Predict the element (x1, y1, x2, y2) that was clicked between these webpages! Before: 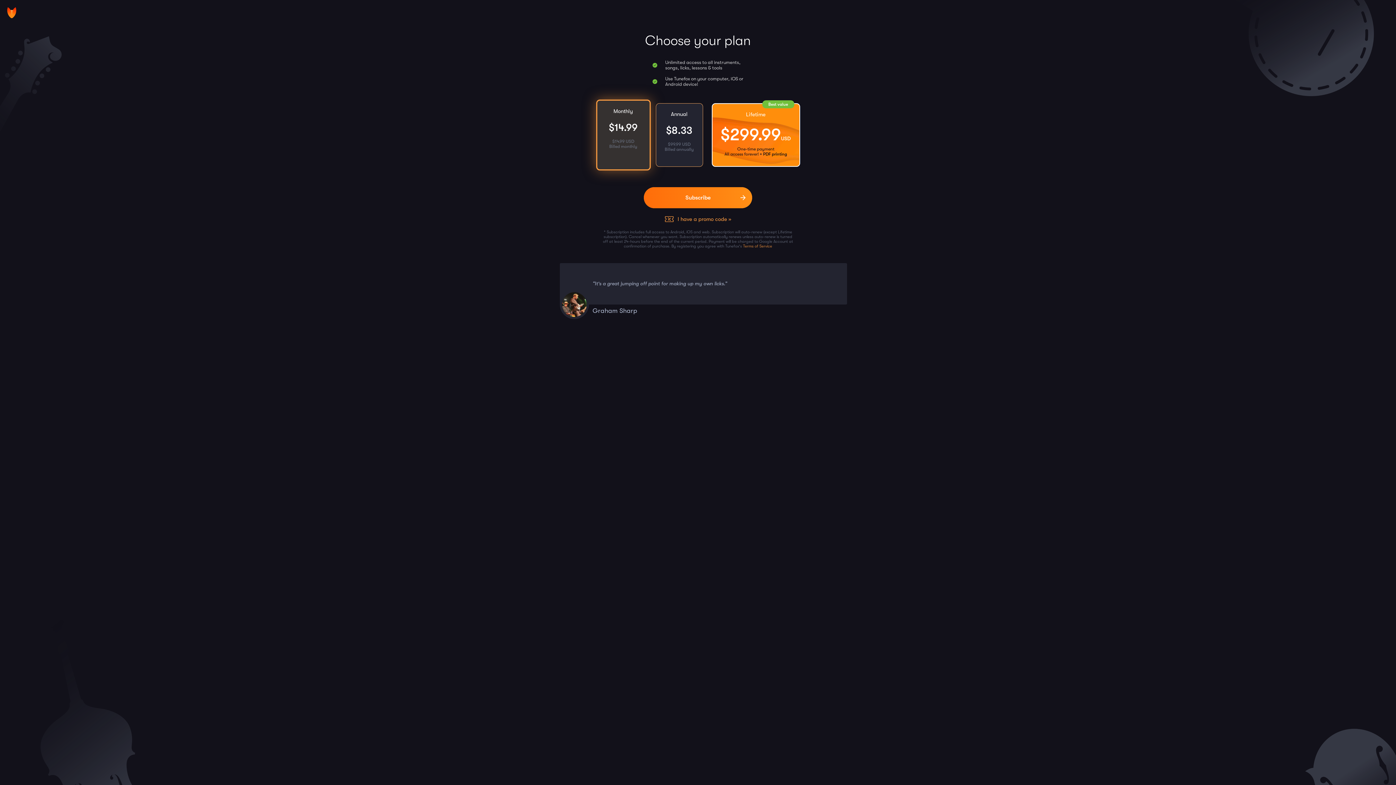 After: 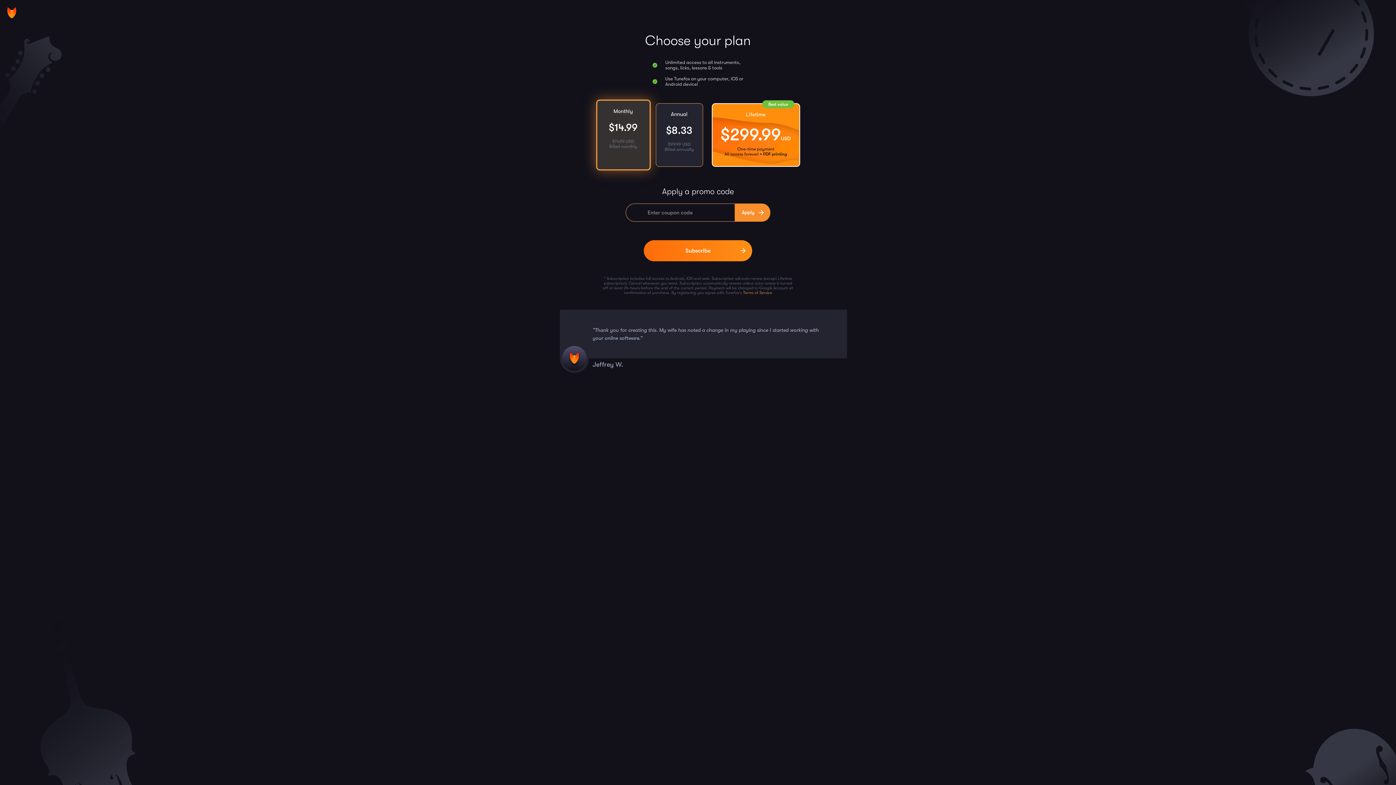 Action: label: I have a promo code » bbox: (665, 216, 731, 222)